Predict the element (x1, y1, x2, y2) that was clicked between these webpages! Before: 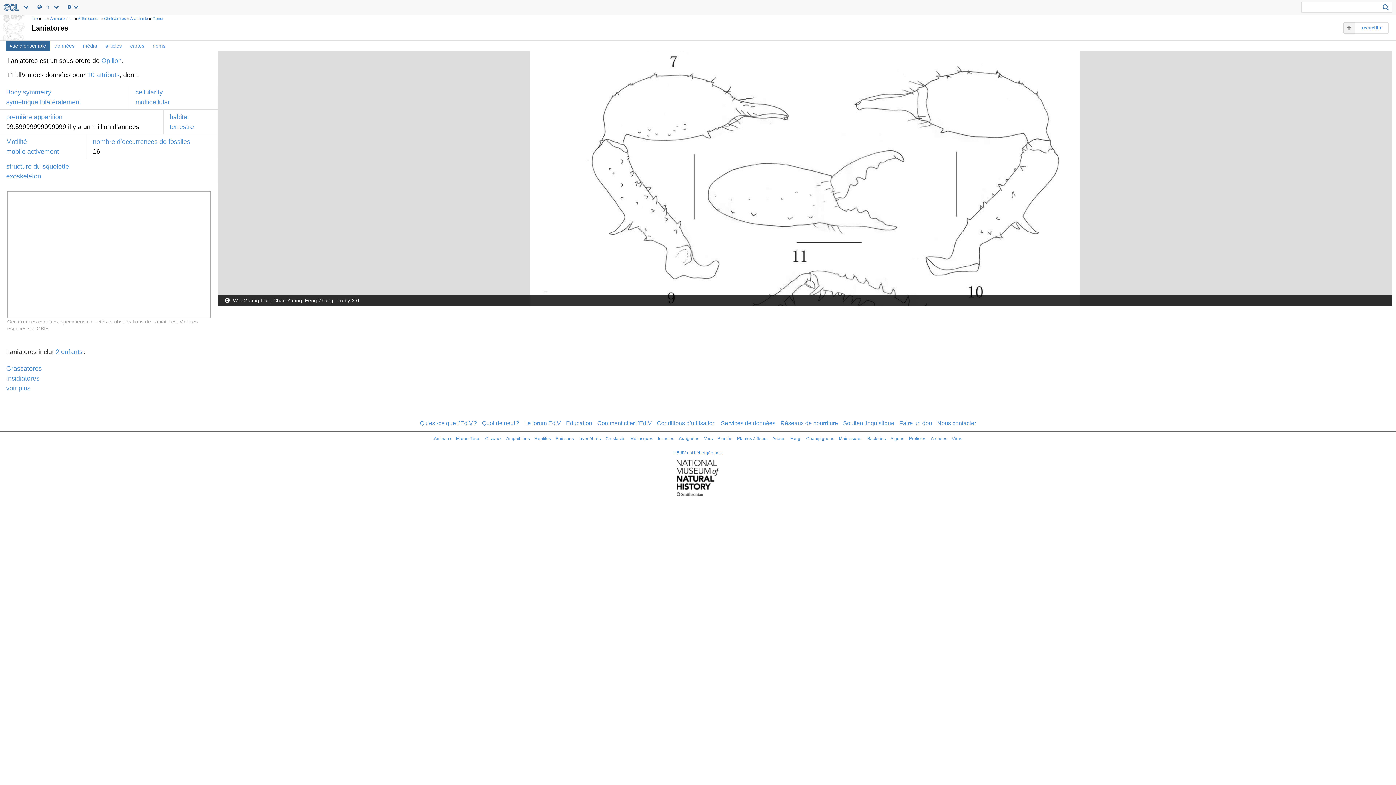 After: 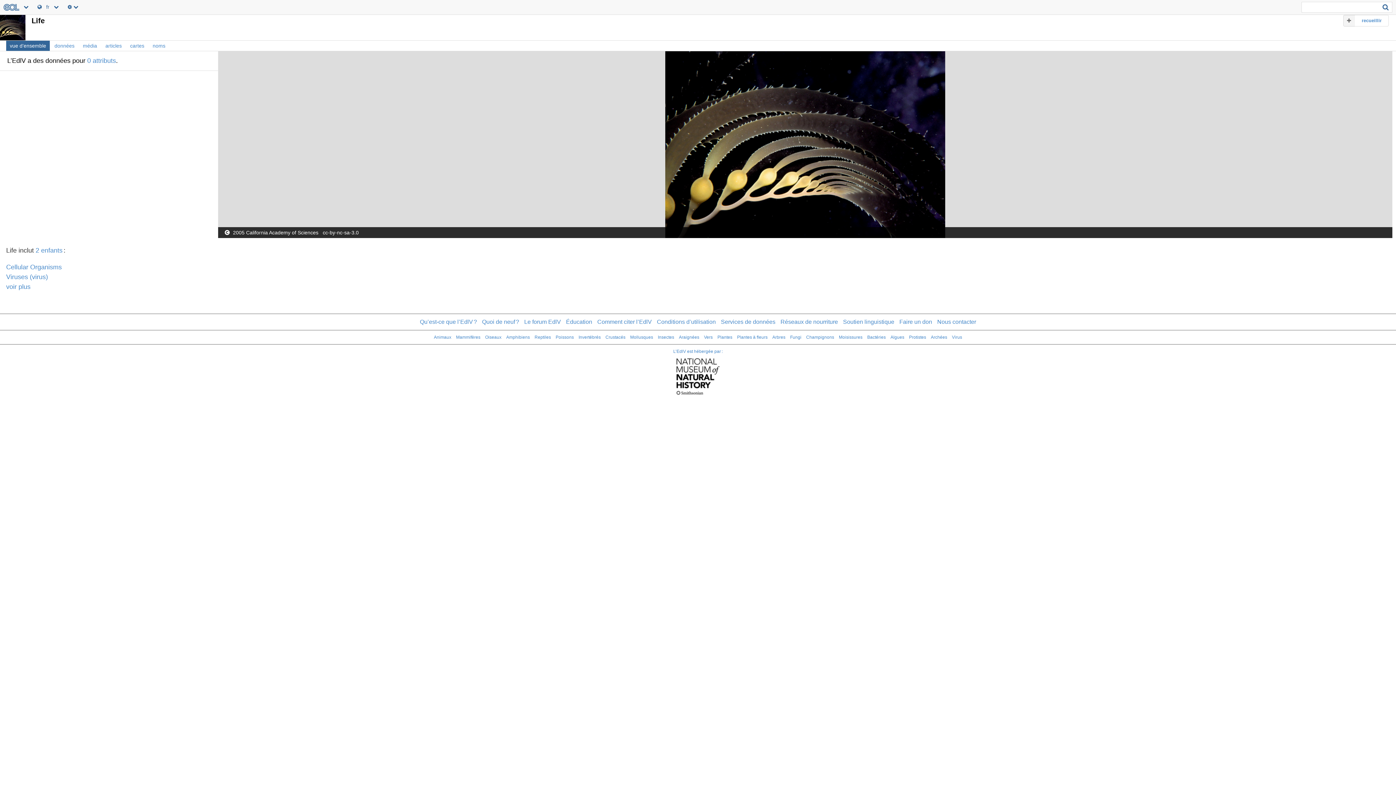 Action: bbox: (31, 16, 37, 20) label: Life